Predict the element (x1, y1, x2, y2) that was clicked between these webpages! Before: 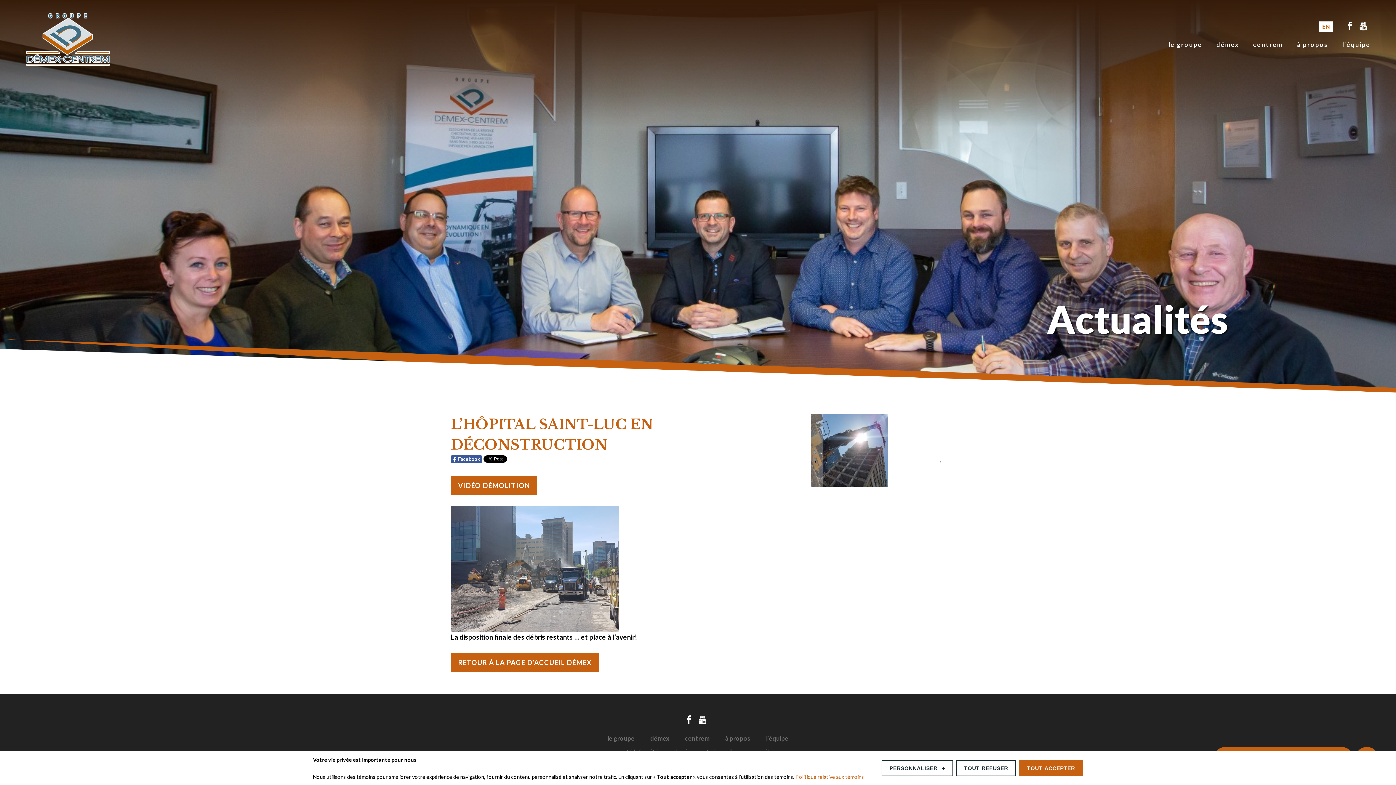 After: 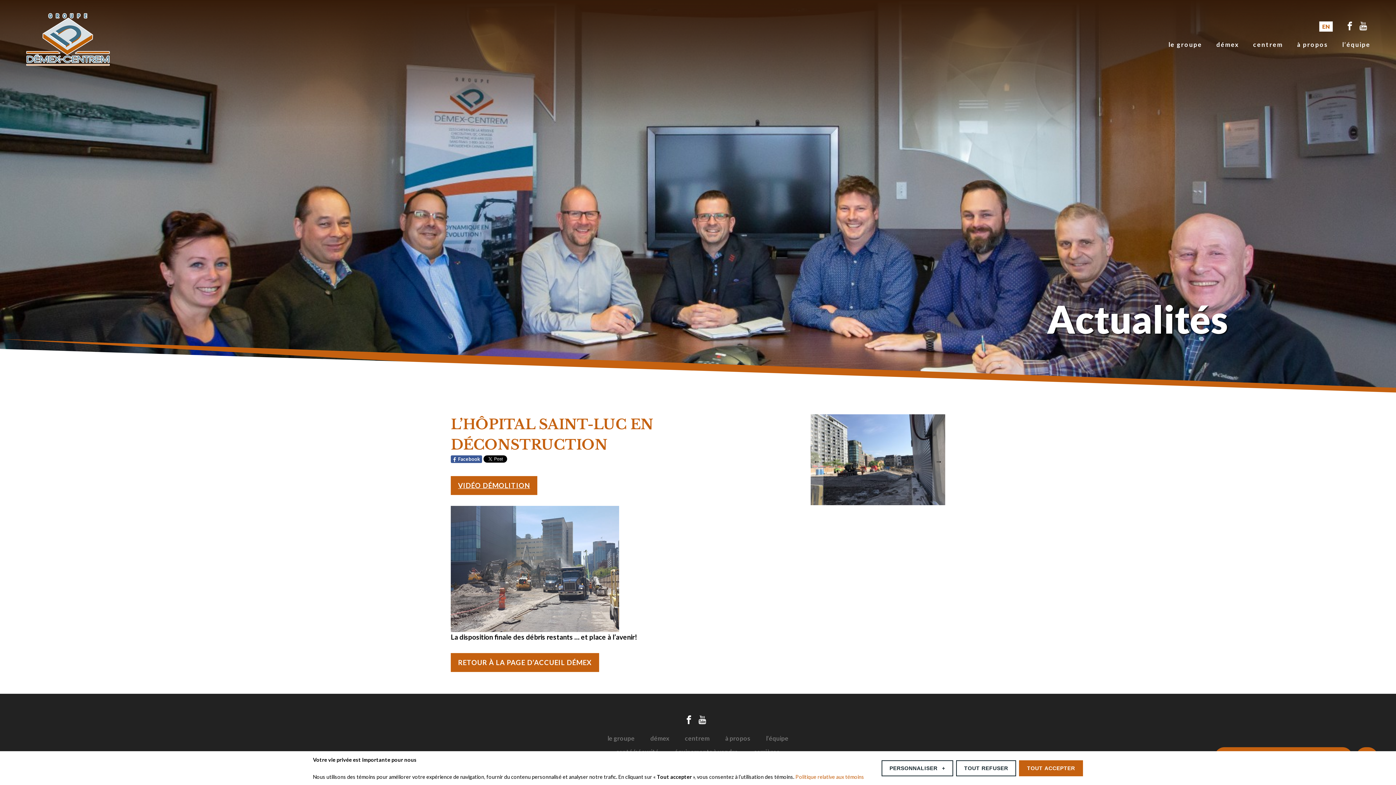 Action: label: VIDÉO DÉMOLITION bbox: (450, 476, 537, 495)